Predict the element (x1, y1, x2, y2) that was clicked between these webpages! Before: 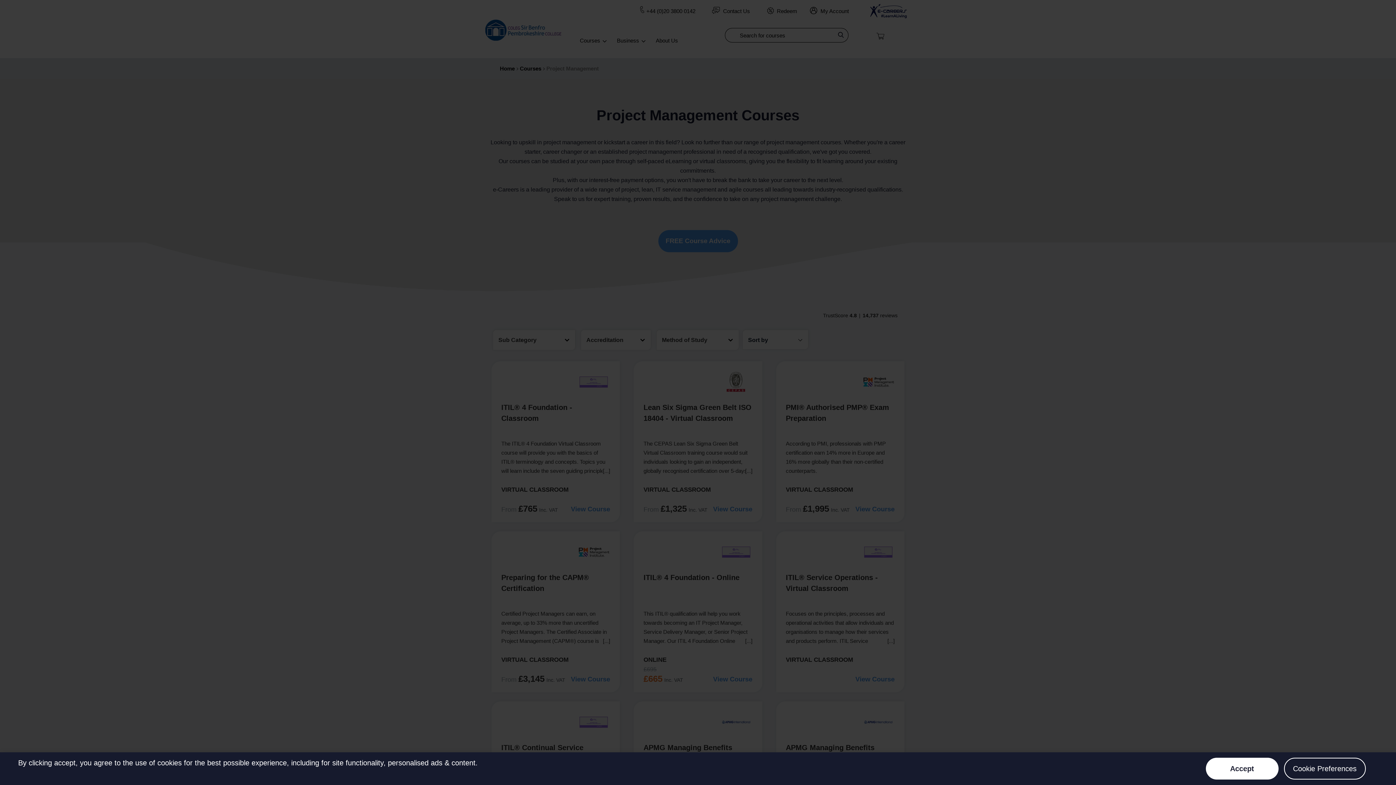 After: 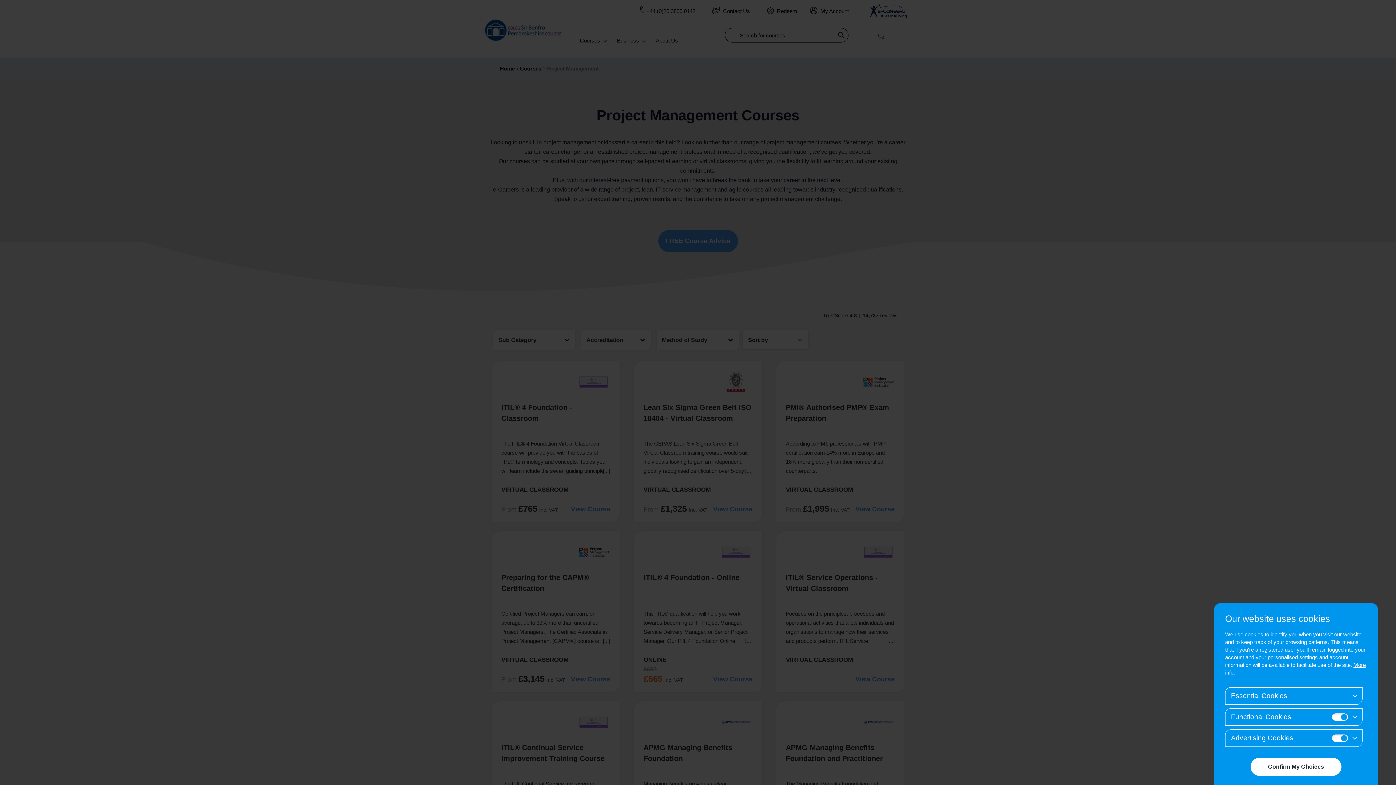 Action: bbox: (1284, 758, 1366, 780) label: Cookie Preferences